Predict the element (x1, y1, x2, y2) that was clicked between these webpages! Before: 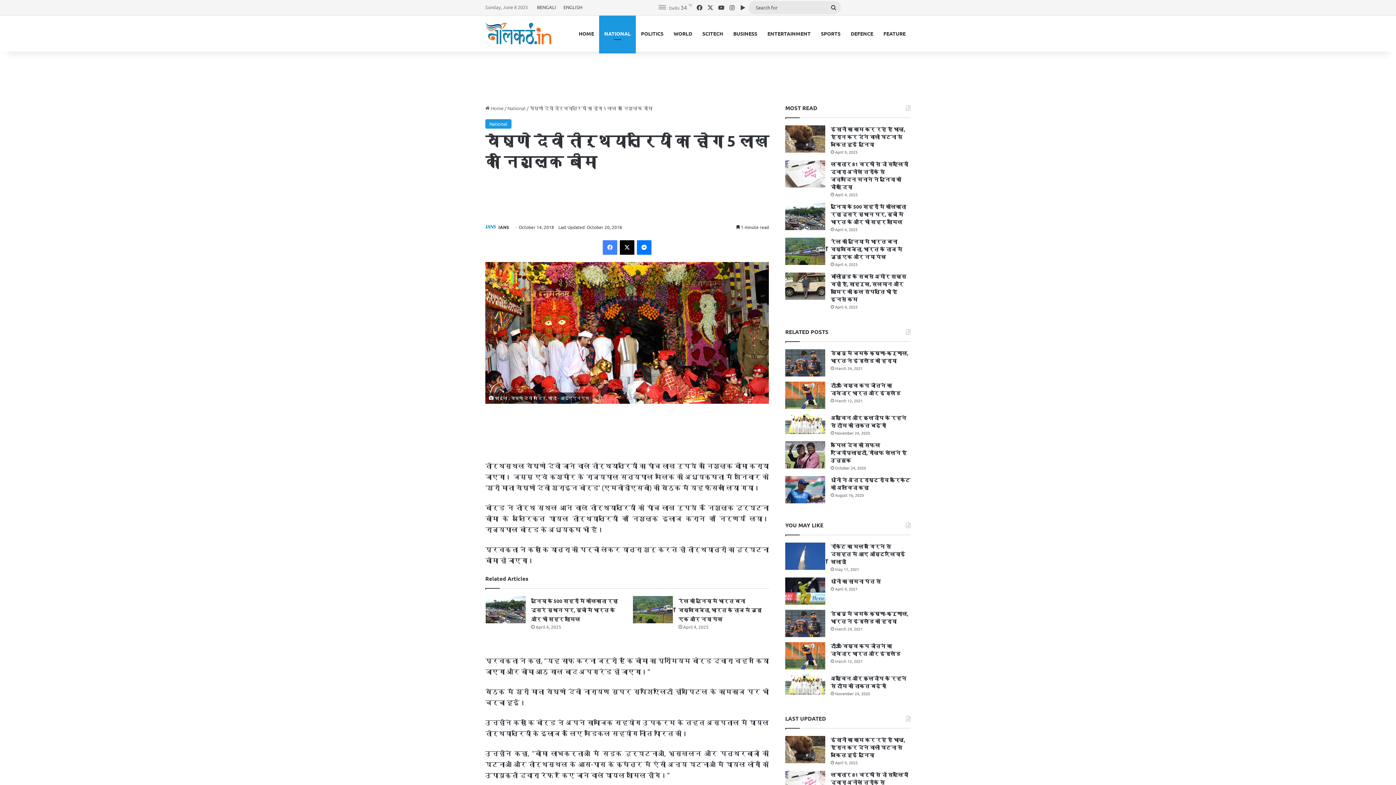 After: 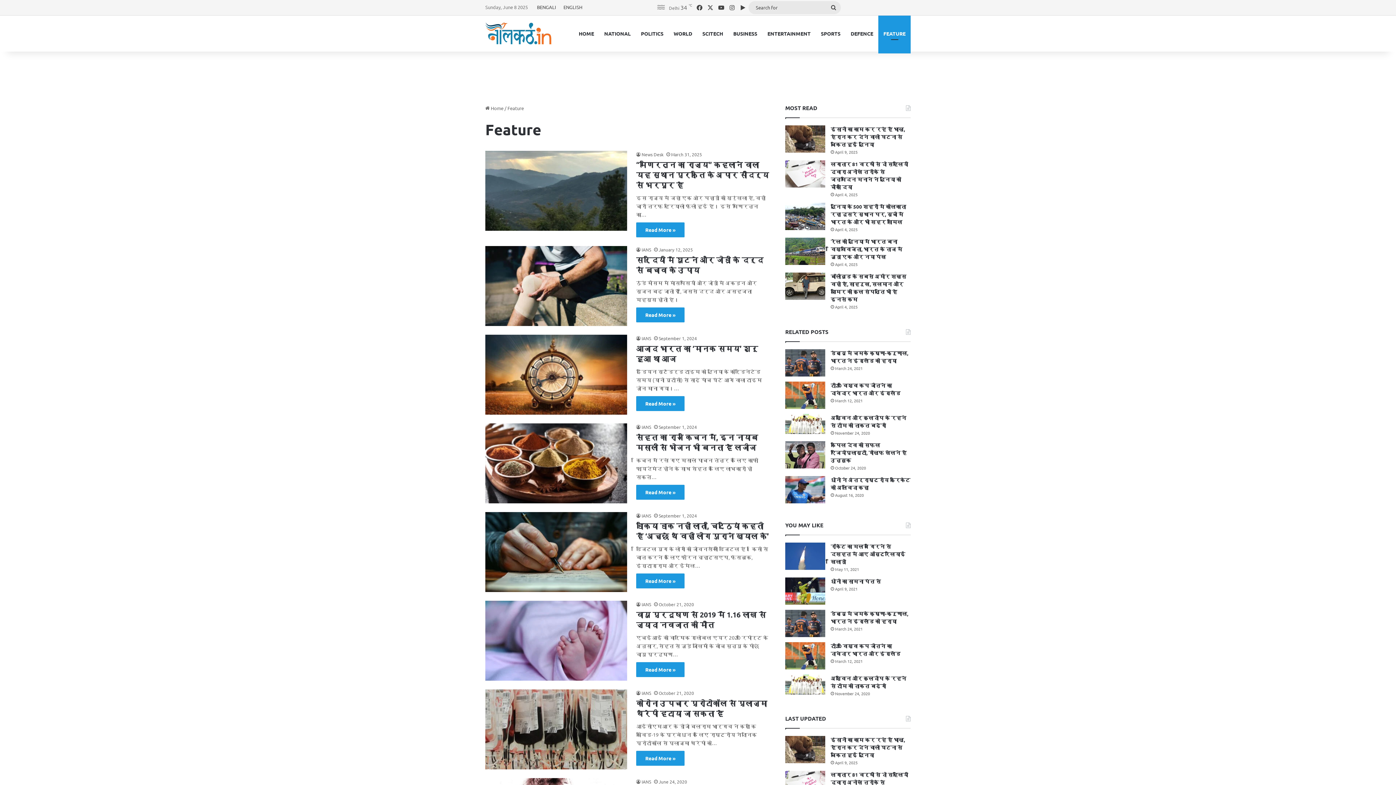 Action: bbox: (878, 15, 910, 51) label: FEATURE